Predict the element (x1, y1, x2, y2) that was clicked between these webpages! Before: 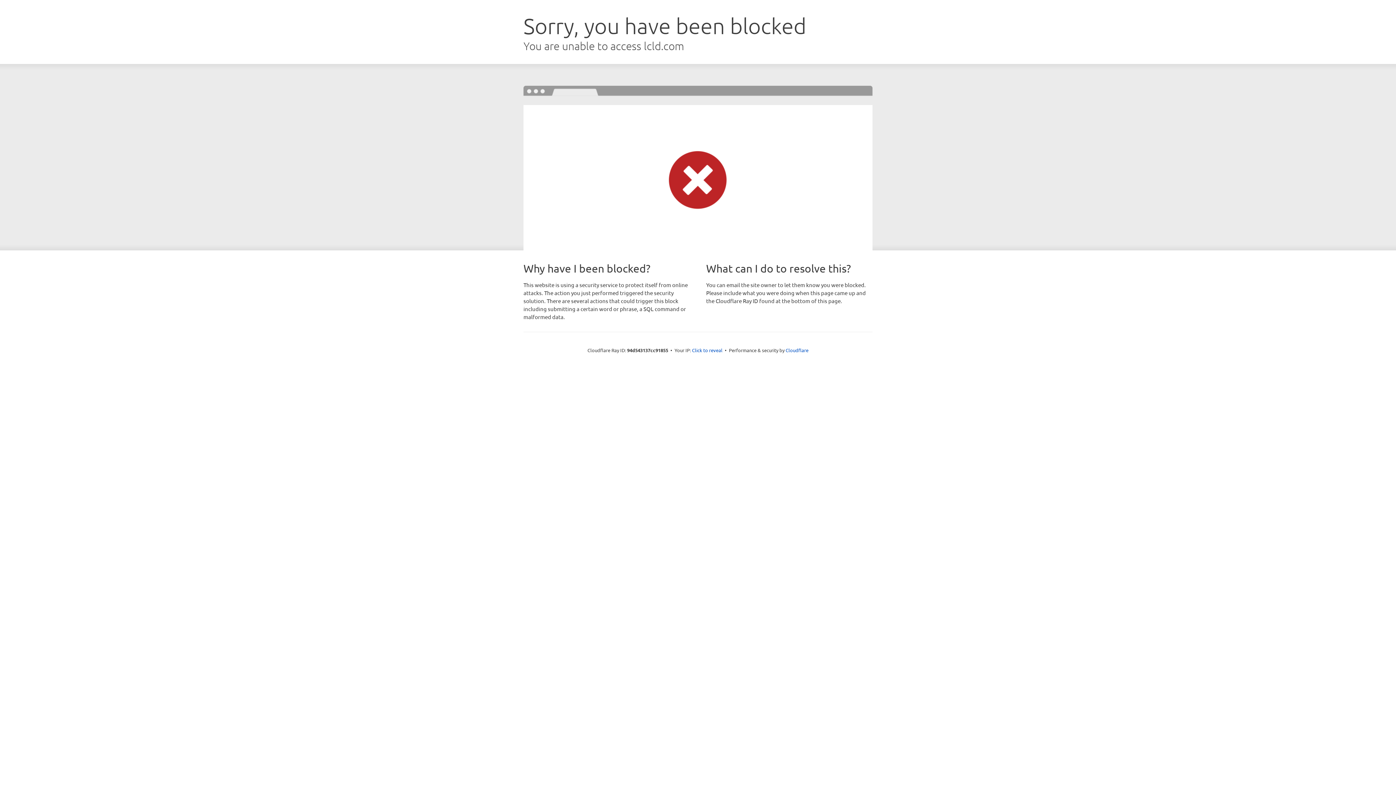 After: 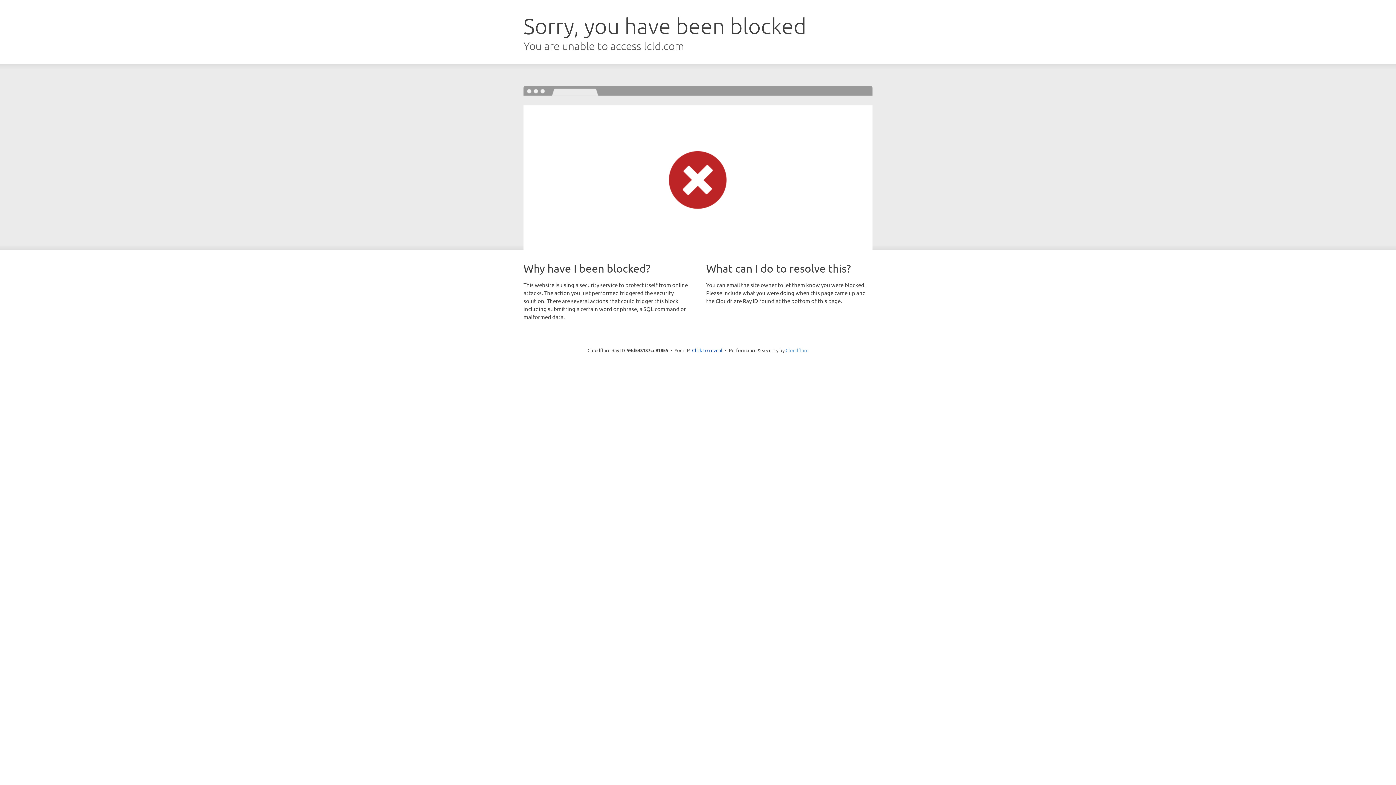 Action: bbox: (785, 347, 808, 353) label: Cloudflare